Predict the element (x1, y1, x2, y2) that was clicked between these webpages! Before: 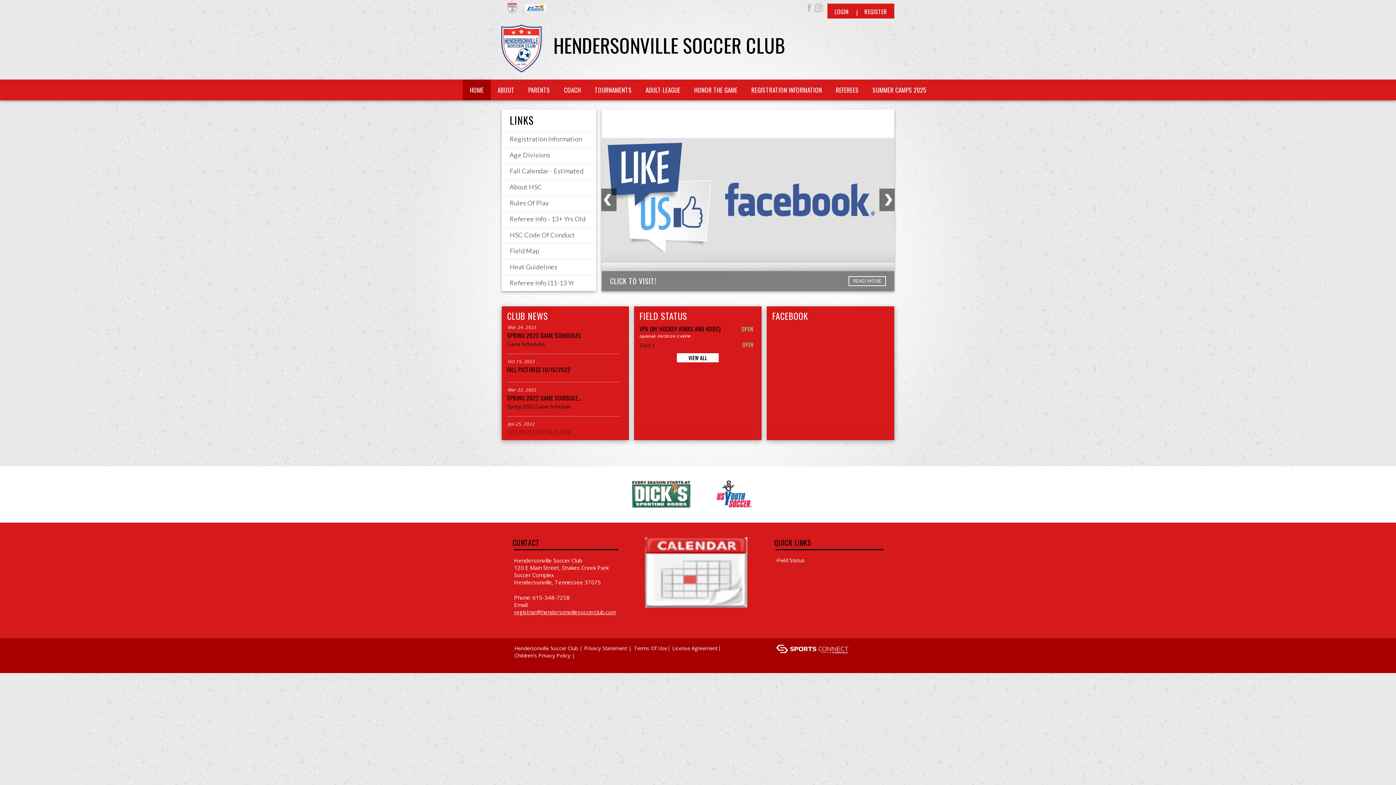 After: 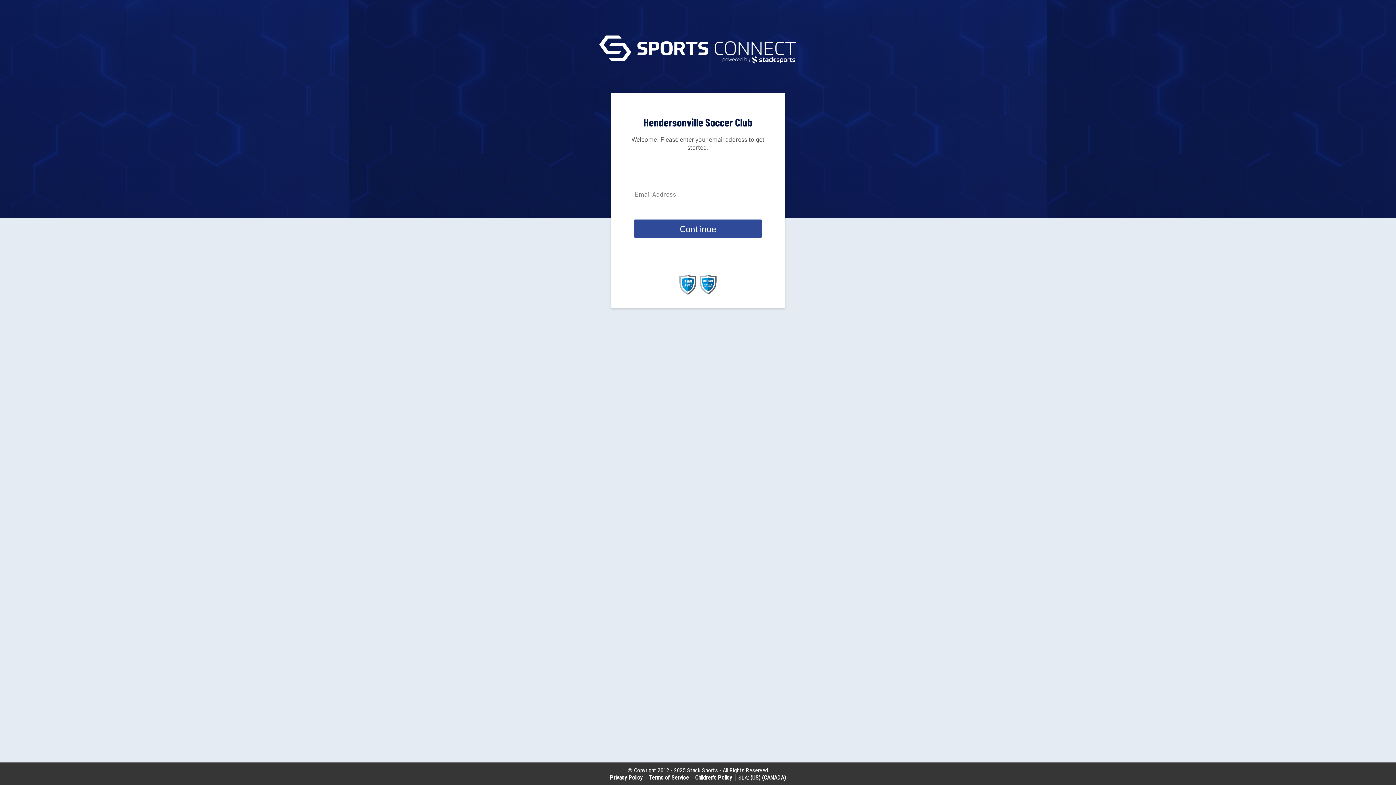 Action: bbox: (516, 659, 531, 666) label: Log In